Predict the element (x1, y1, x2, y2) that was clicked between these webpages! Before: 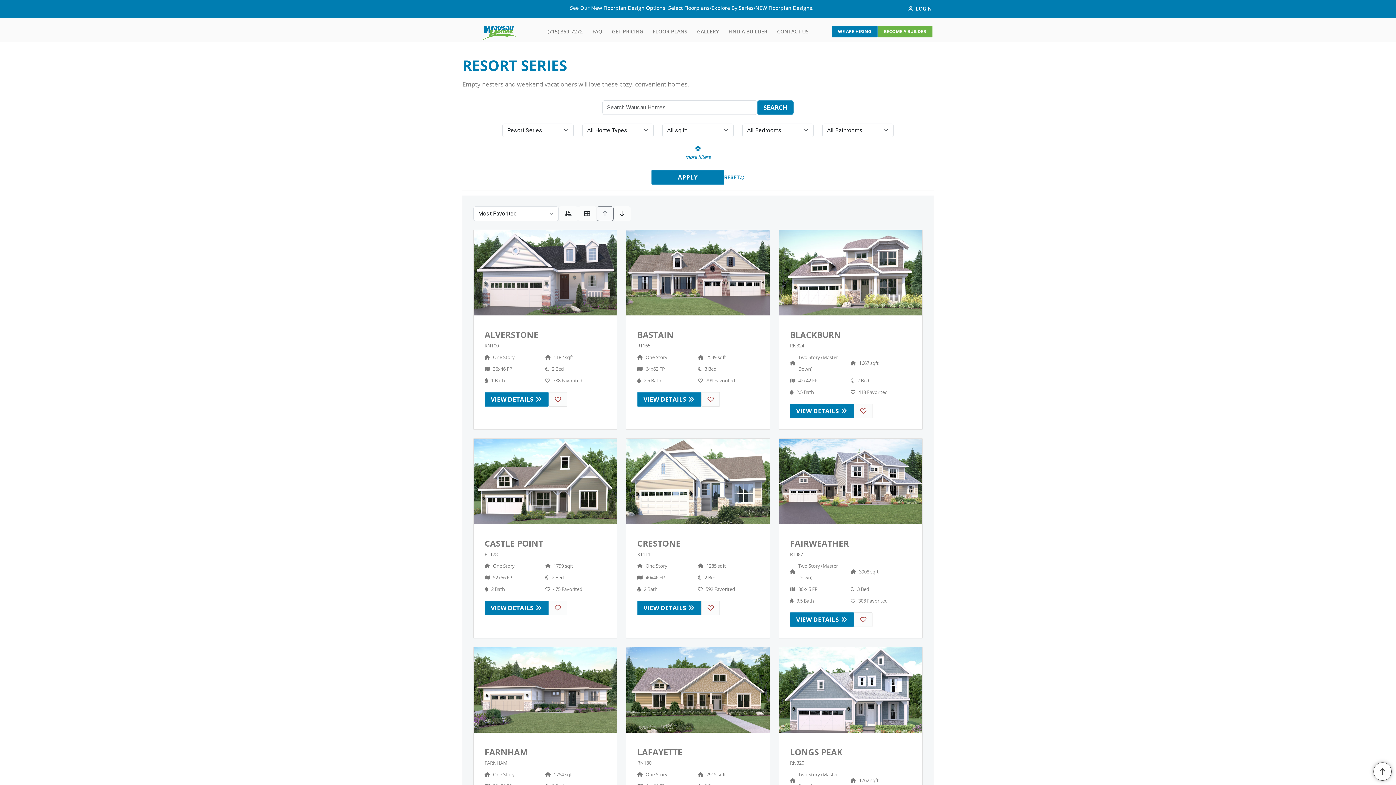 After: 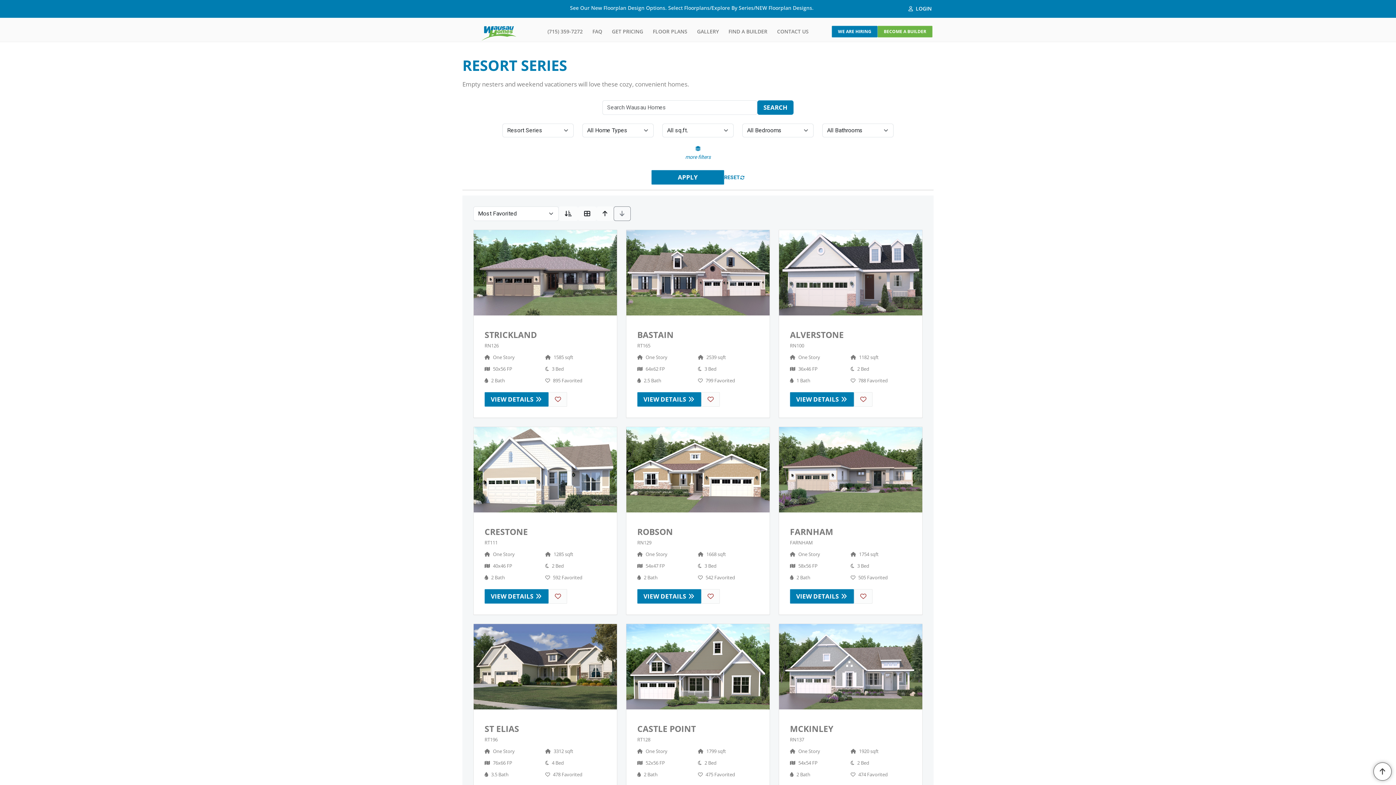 Action: bbox: (613, 206, 630, 221)